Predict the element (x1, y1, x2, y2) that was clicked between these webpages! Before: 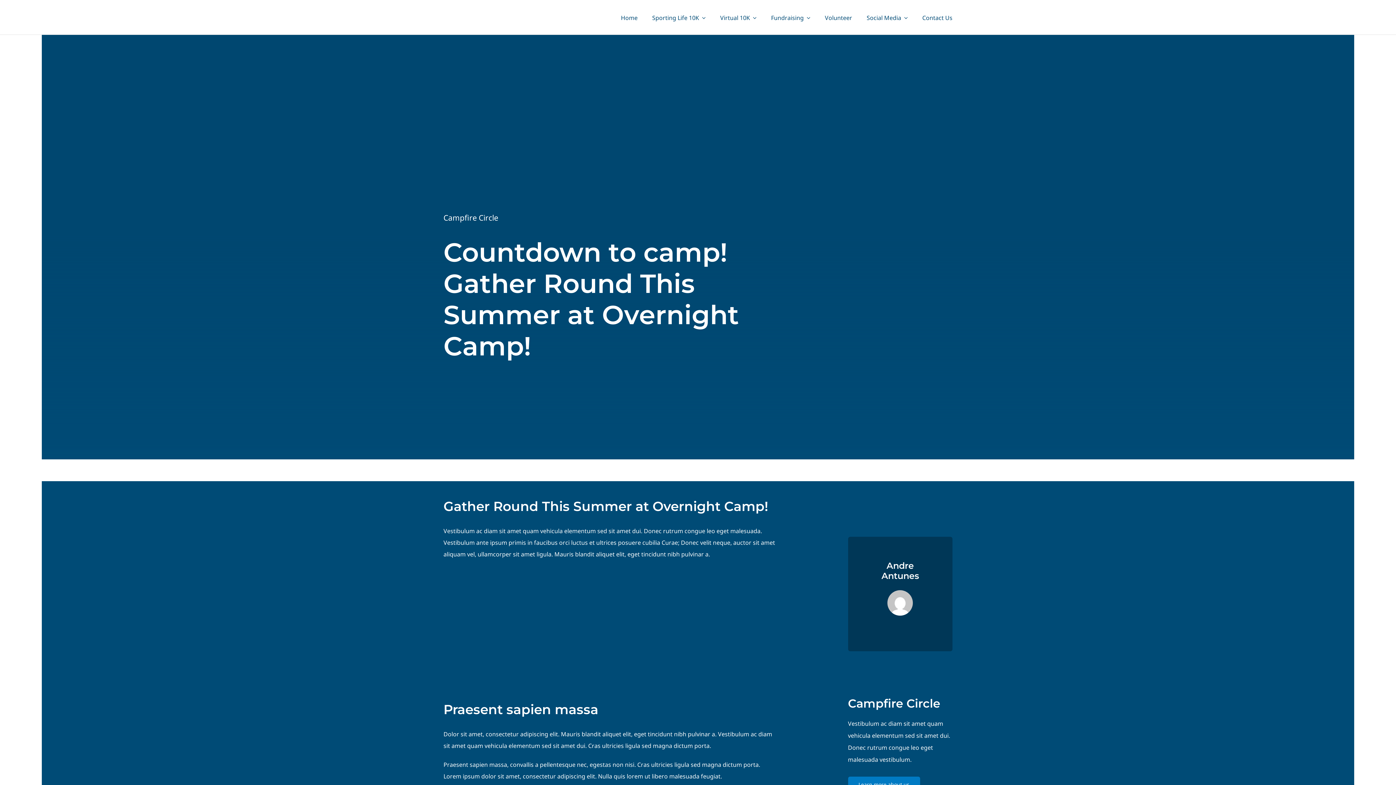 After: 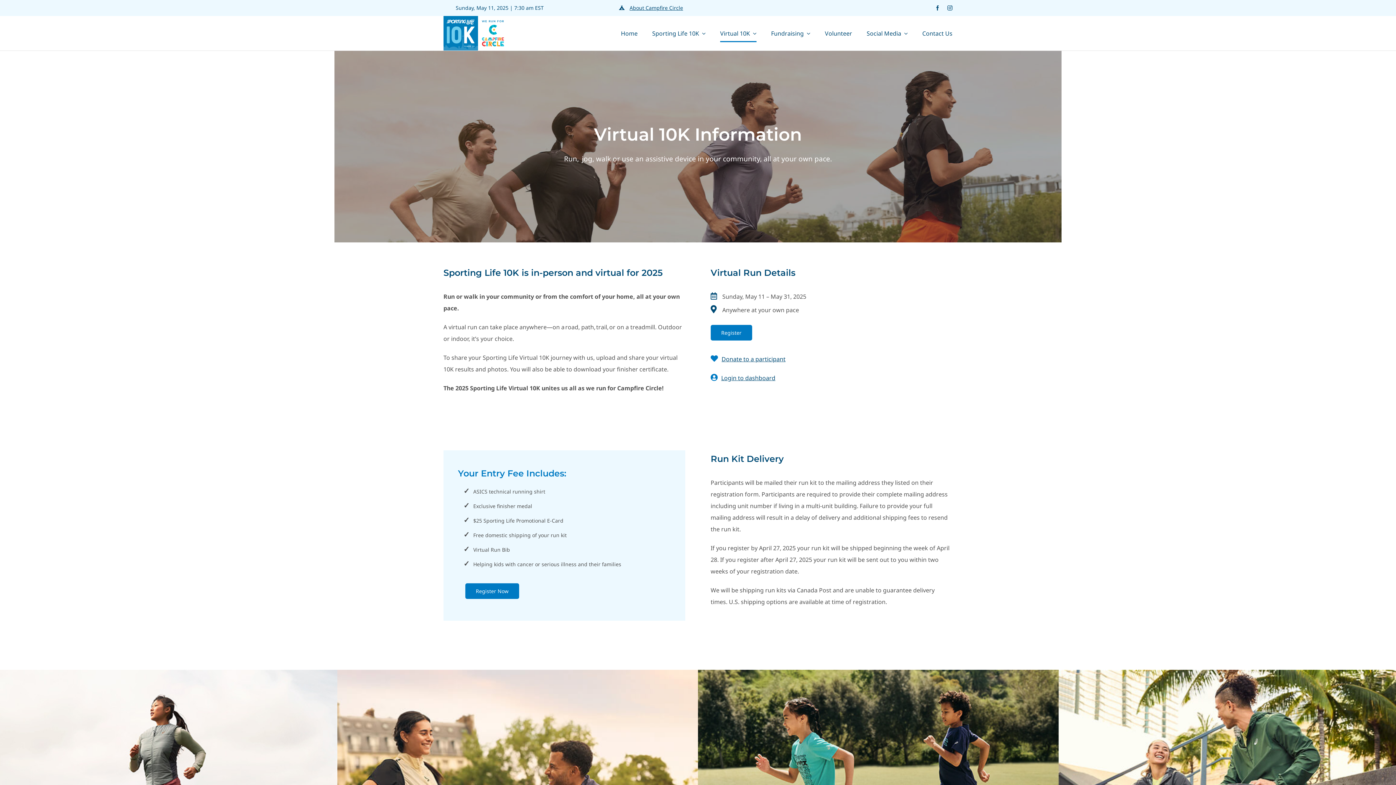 Action: bbox: (720, 0, 756, 34) label: Virtual 10K